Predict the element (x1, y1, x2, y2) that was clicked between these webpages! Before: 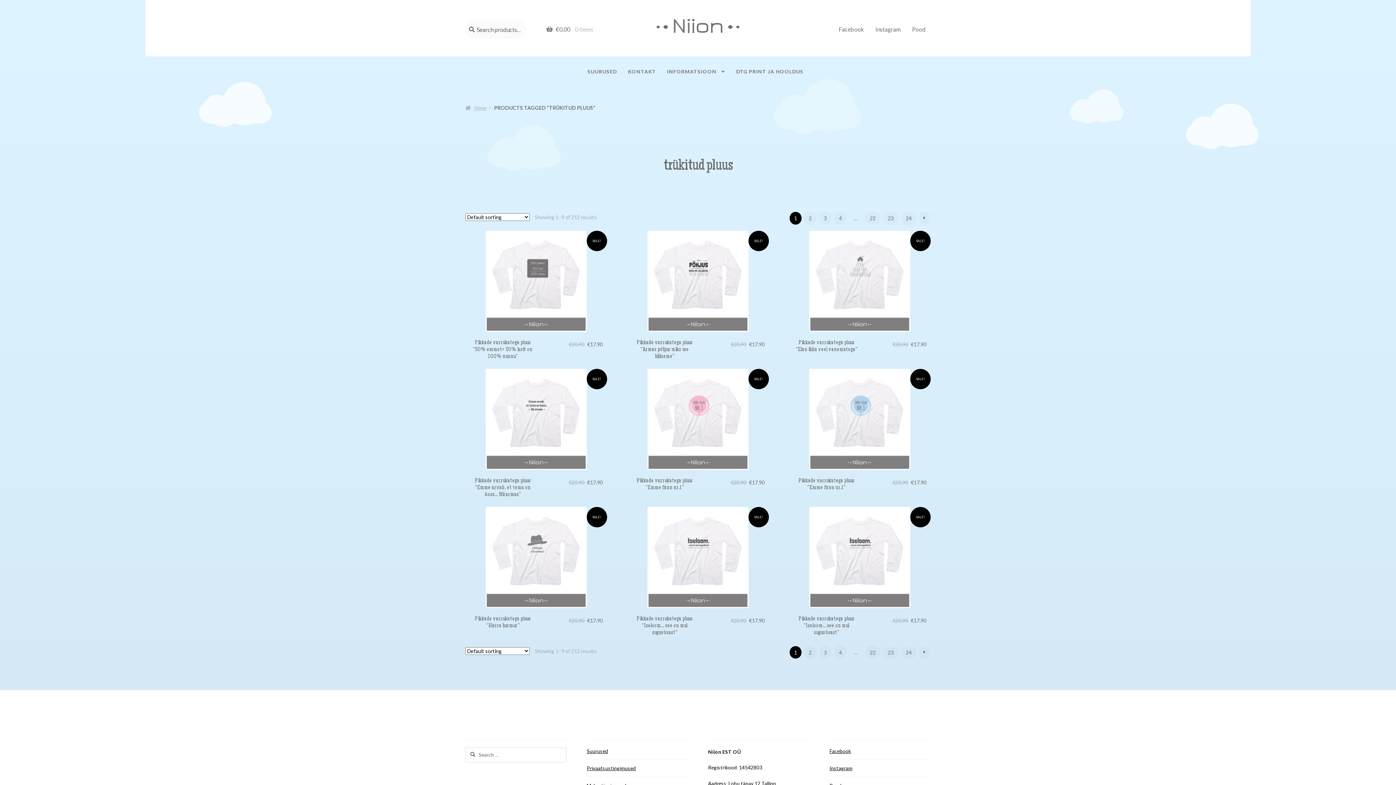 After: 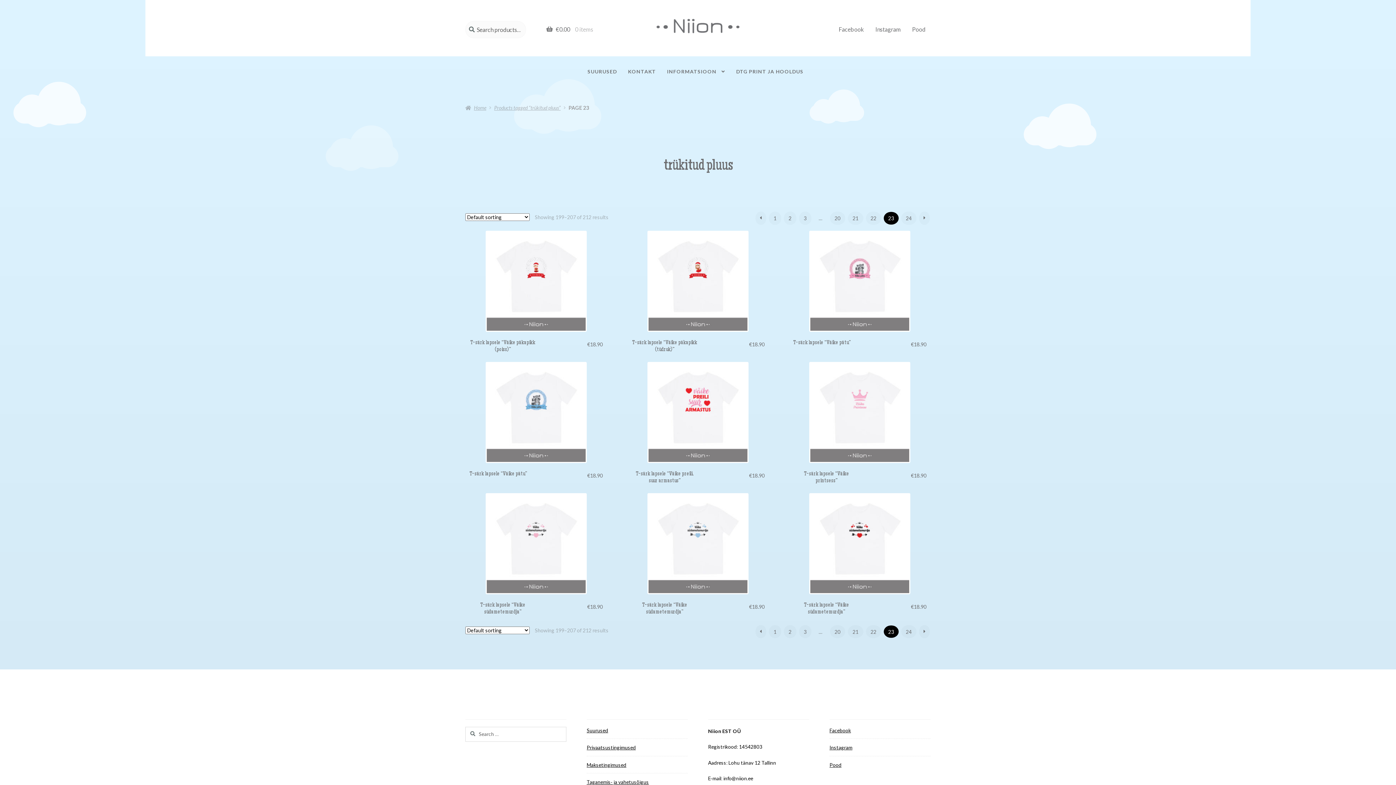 Action: bbox: (883, 211, 898, 224) label: 23